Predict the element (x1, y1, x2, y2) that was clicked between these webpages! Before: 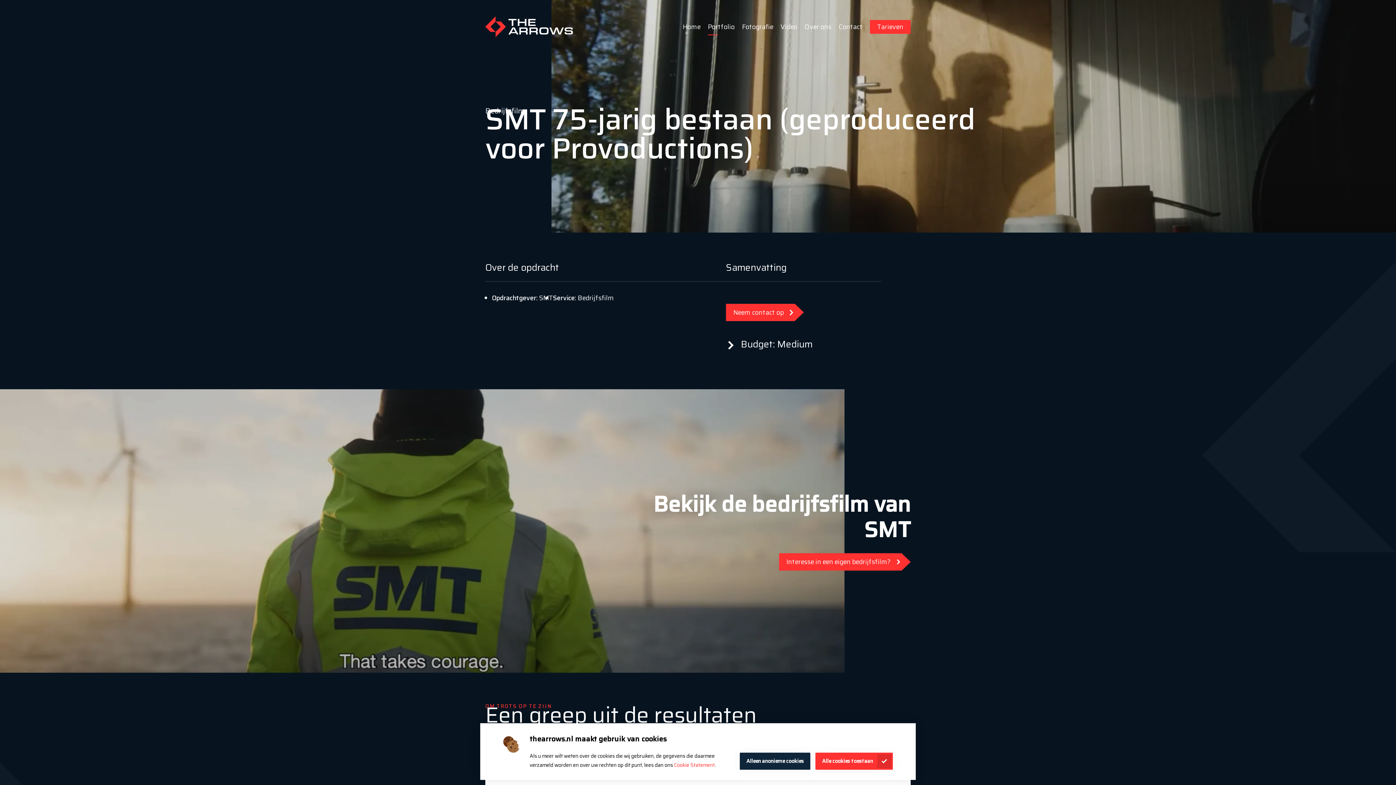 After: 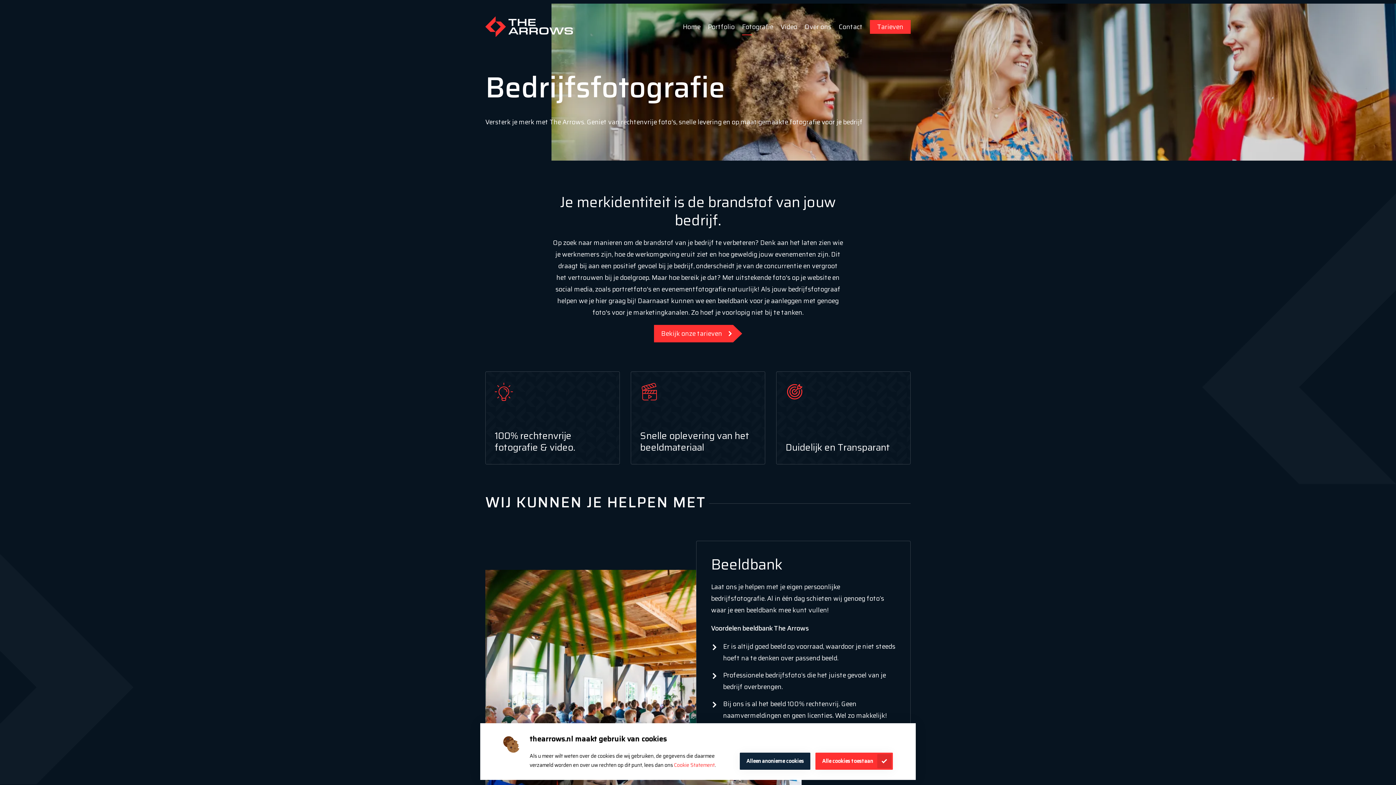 Action: label: Fotografie bbox: (742, 20, 773, 32)